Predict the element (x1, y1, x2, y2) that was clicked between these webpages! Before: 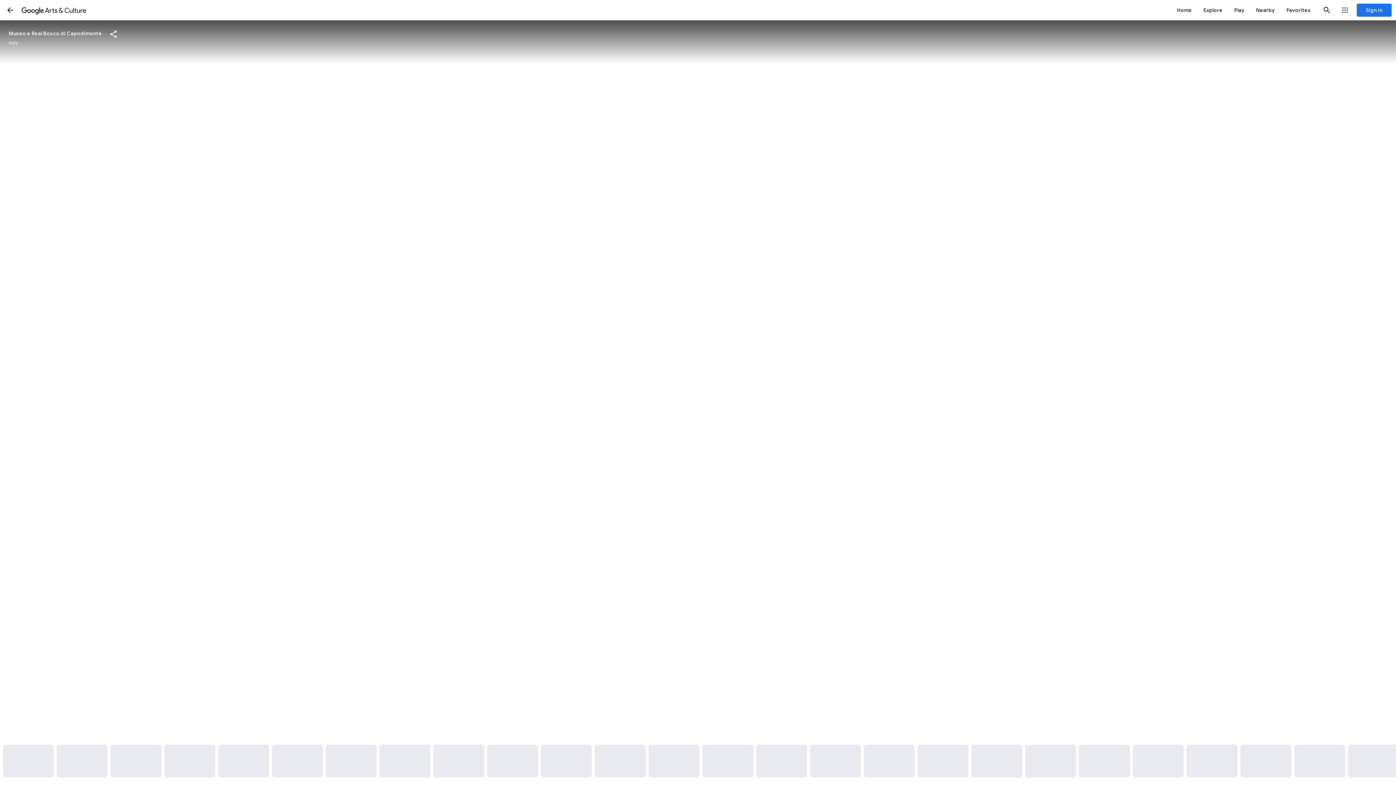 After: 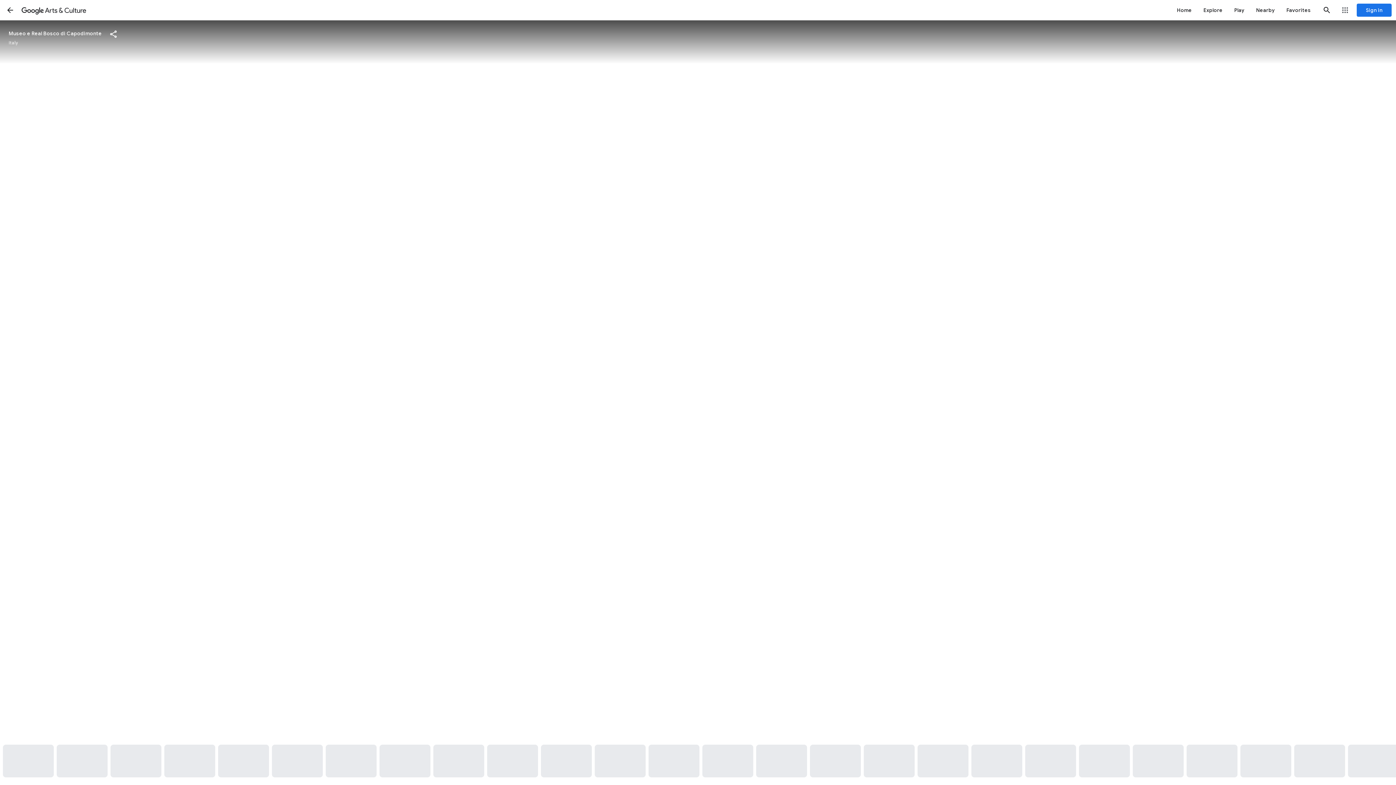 Action: bbox: (1079, 745, 1130, 777)